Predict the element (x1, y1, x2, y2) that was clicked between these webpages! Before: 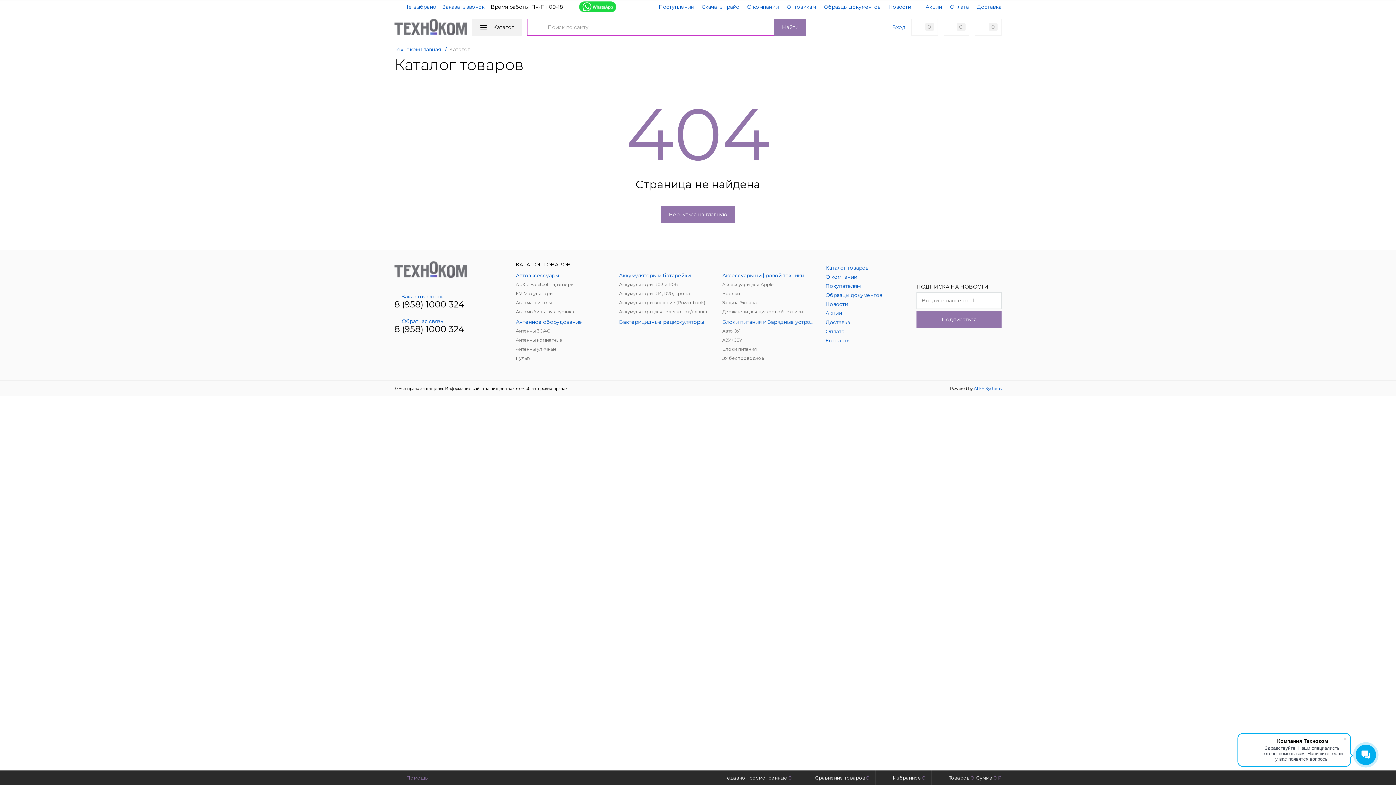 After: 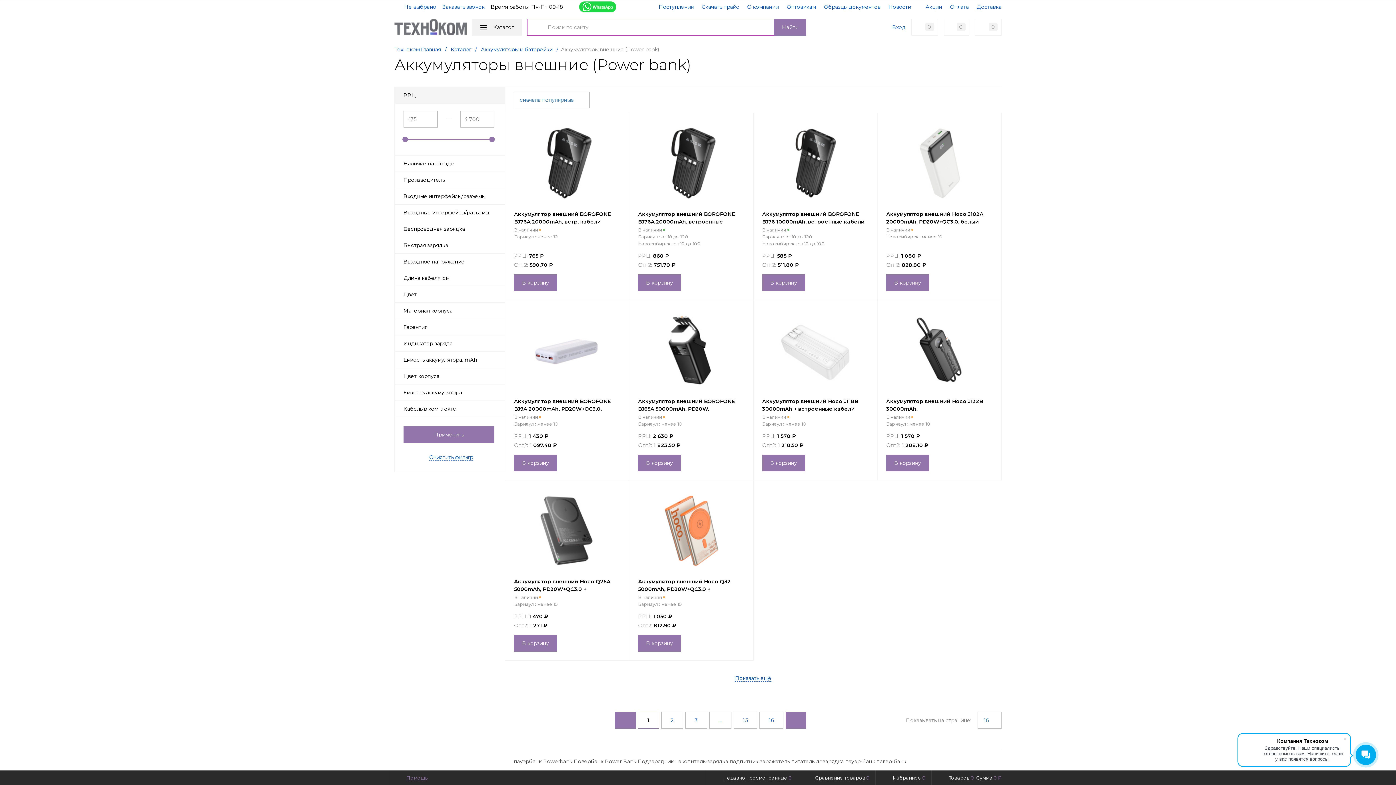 Action: label: Аккумуляторы внешние (Power bank) bbox: (619, 299, 711, 306)